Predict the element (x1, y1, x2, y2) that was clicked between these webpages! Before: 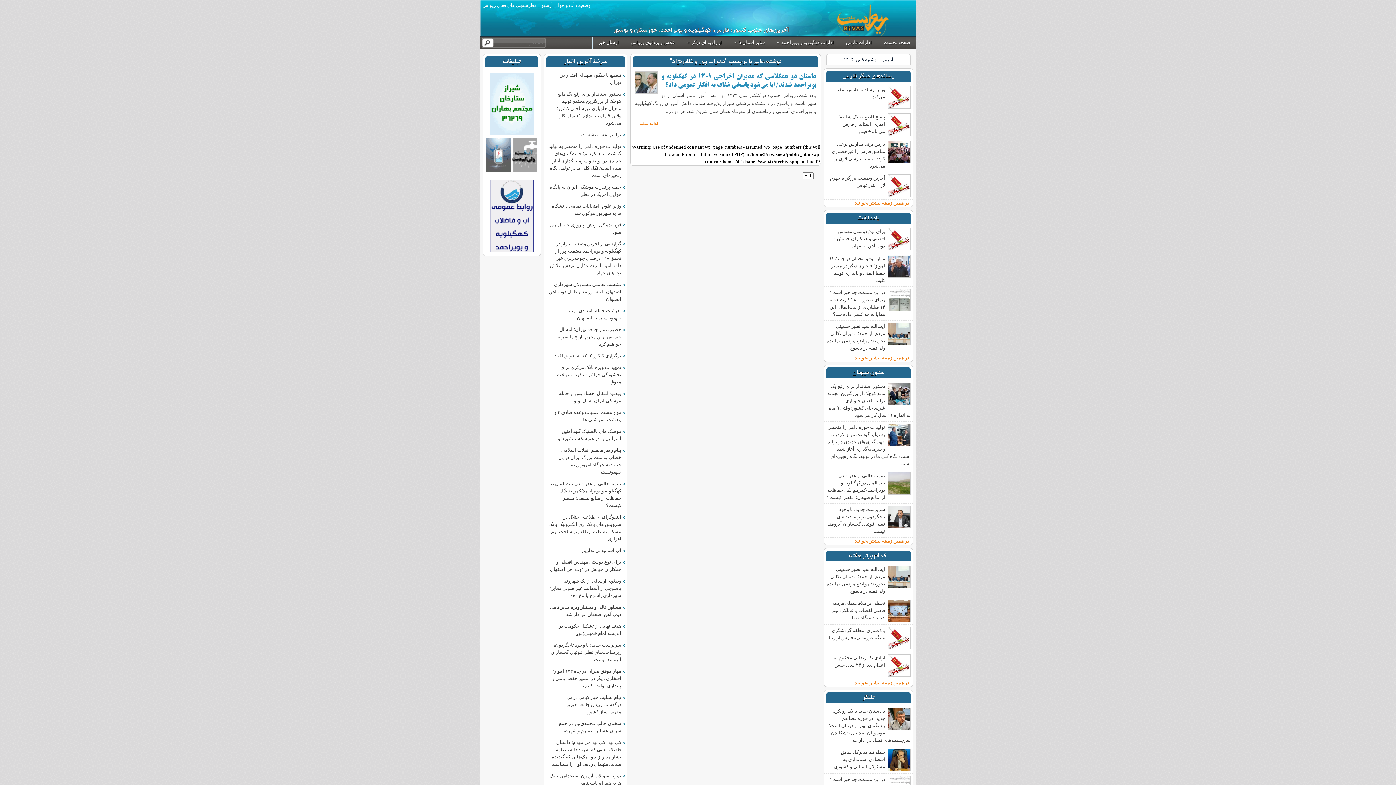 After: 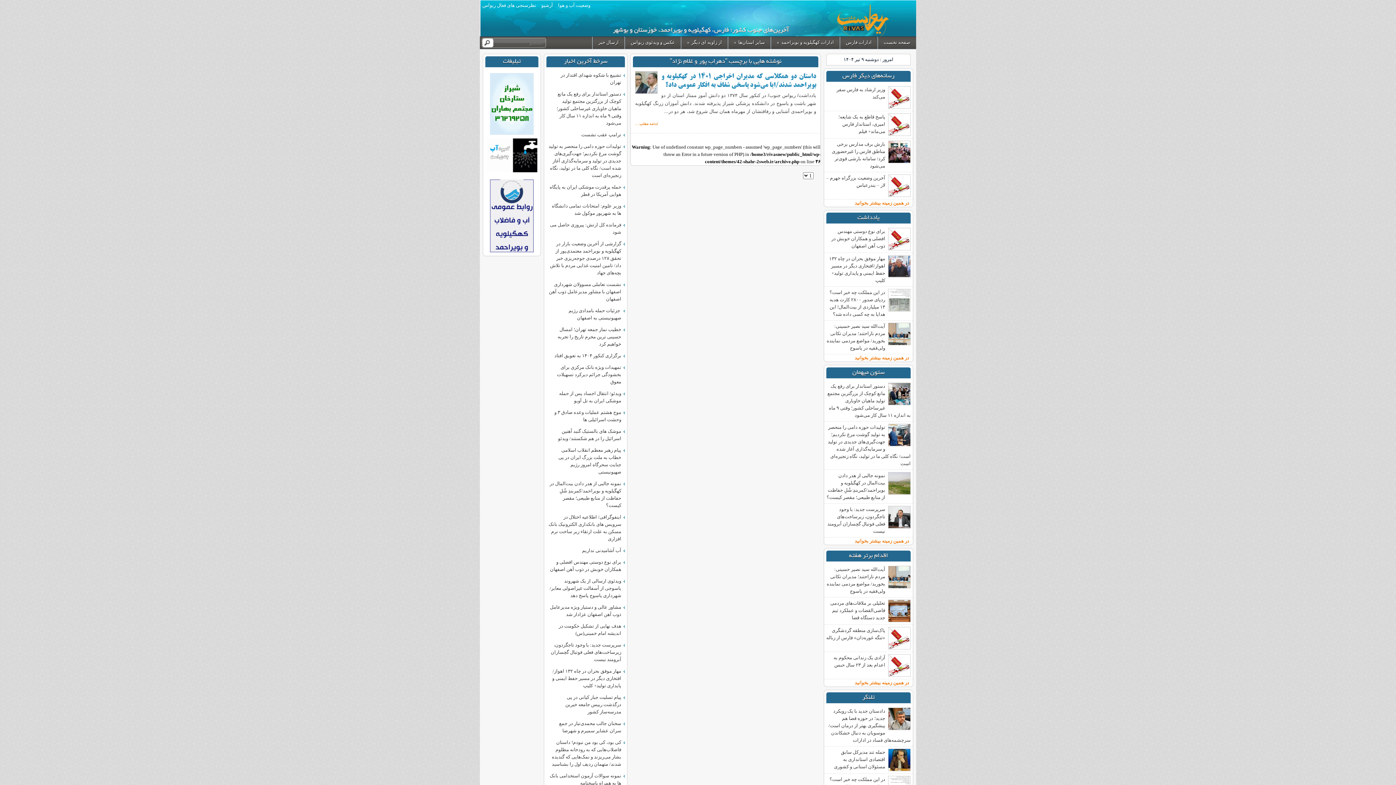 Action: bbox: (483, 179, 540, 252)